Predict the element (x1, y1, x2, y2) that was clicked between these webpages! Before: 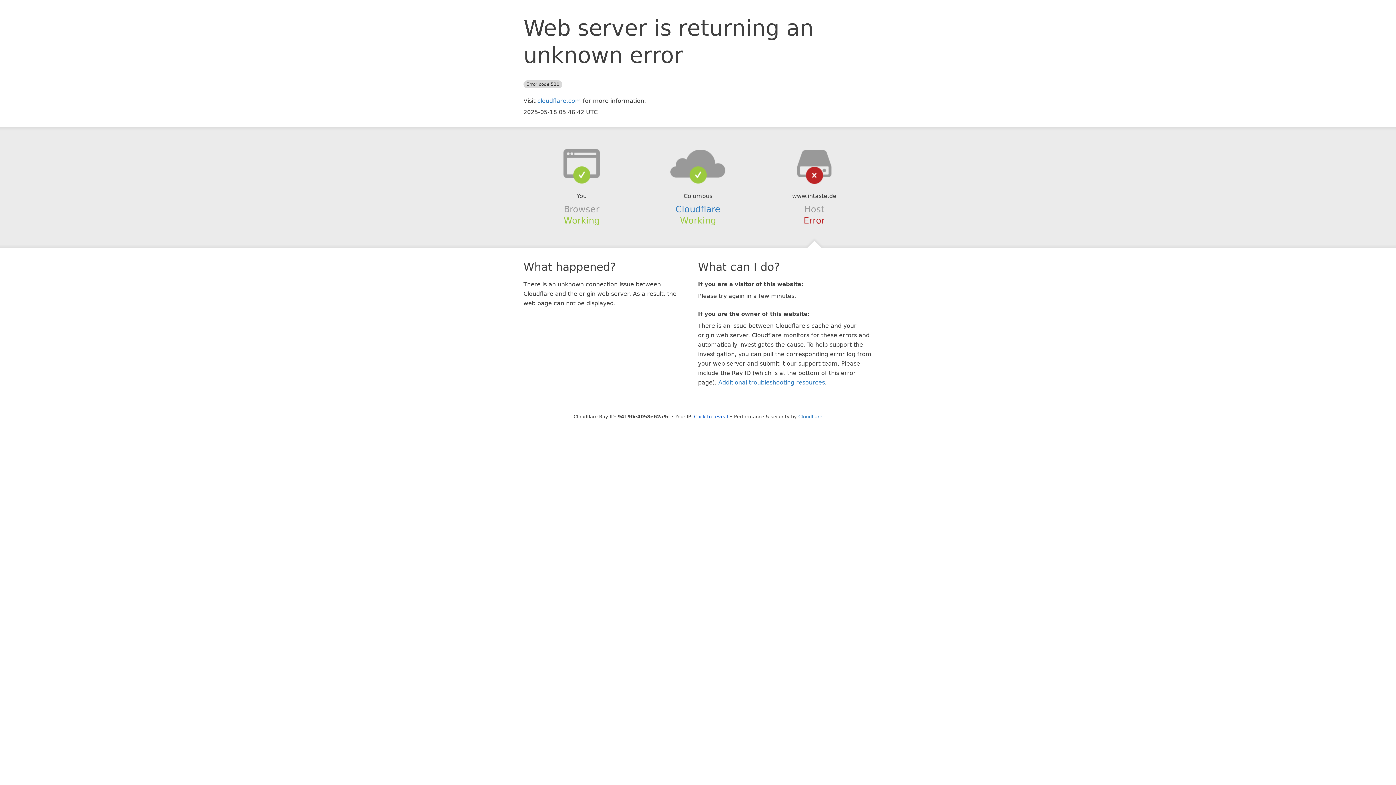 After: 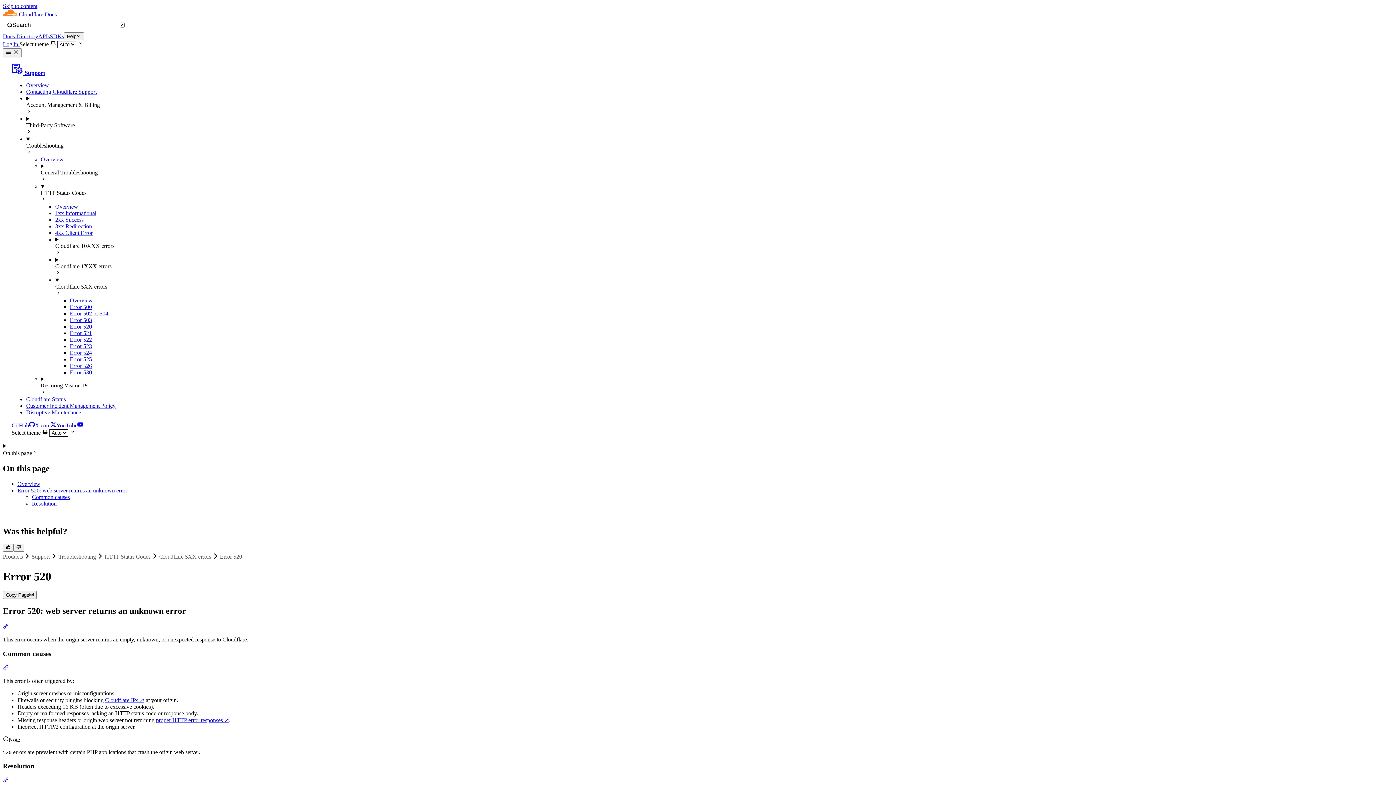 Action: label: Additional troubleshooting resources bbox: (718, 379, 825, 386)